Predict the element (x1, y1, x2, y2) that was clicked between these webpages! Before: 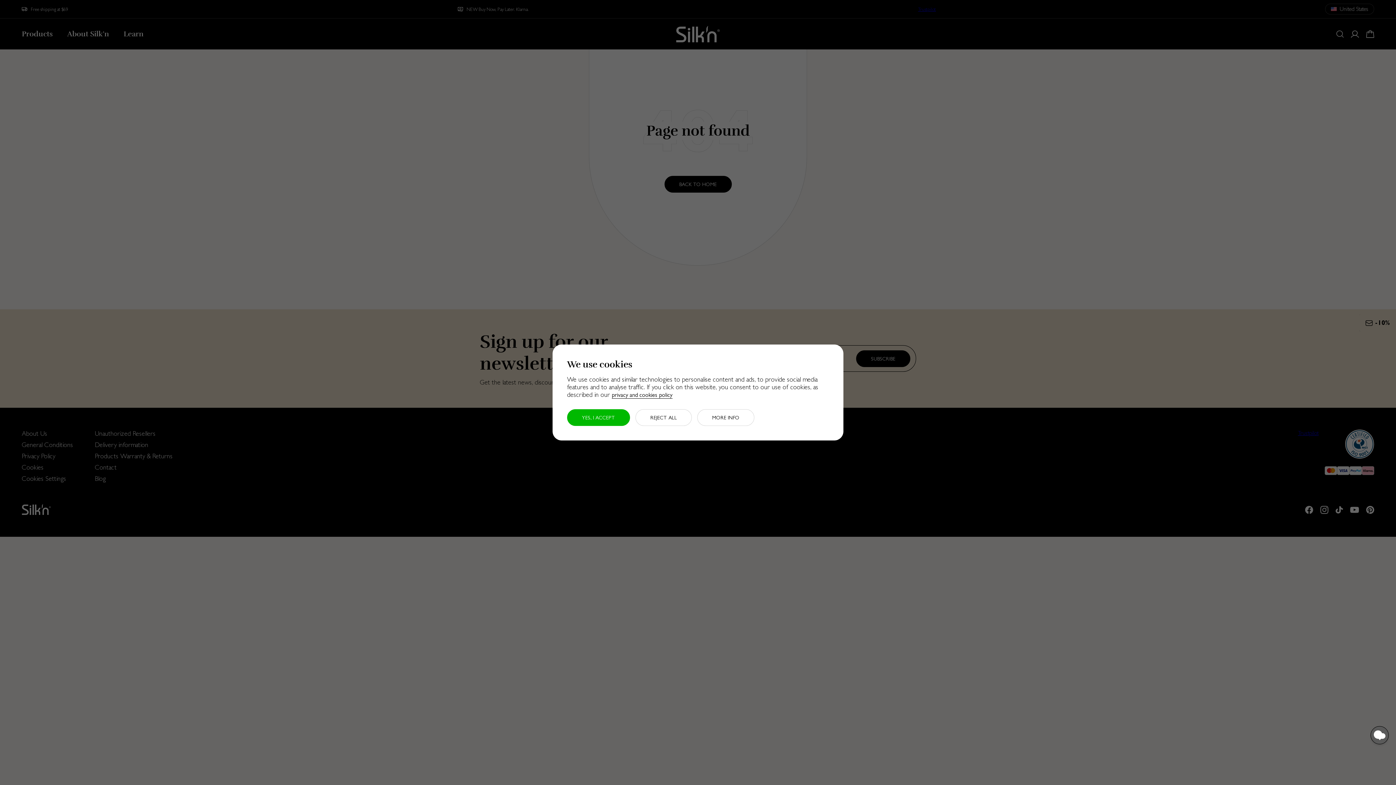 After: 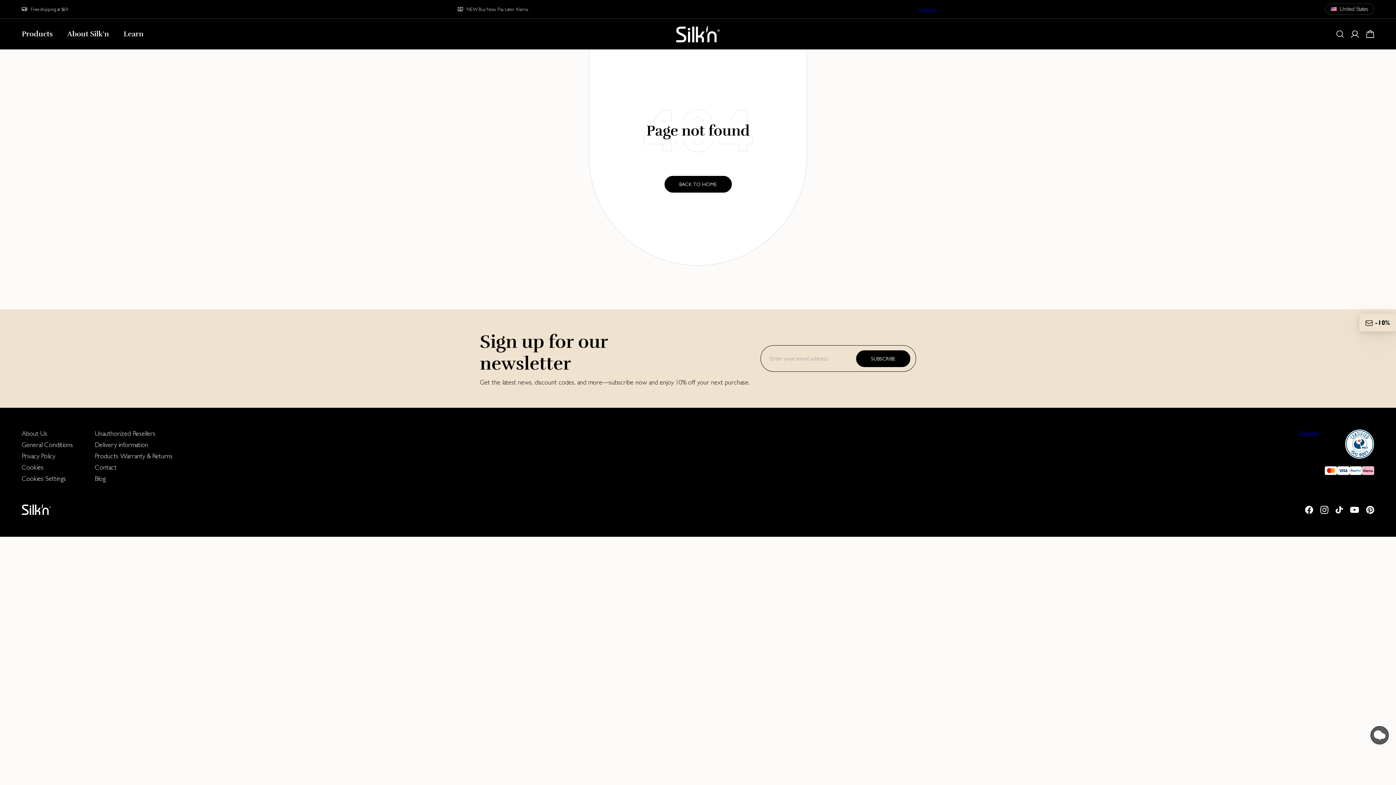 Action: bbox: (635, 409, 692, 426) label: REJECT ALL